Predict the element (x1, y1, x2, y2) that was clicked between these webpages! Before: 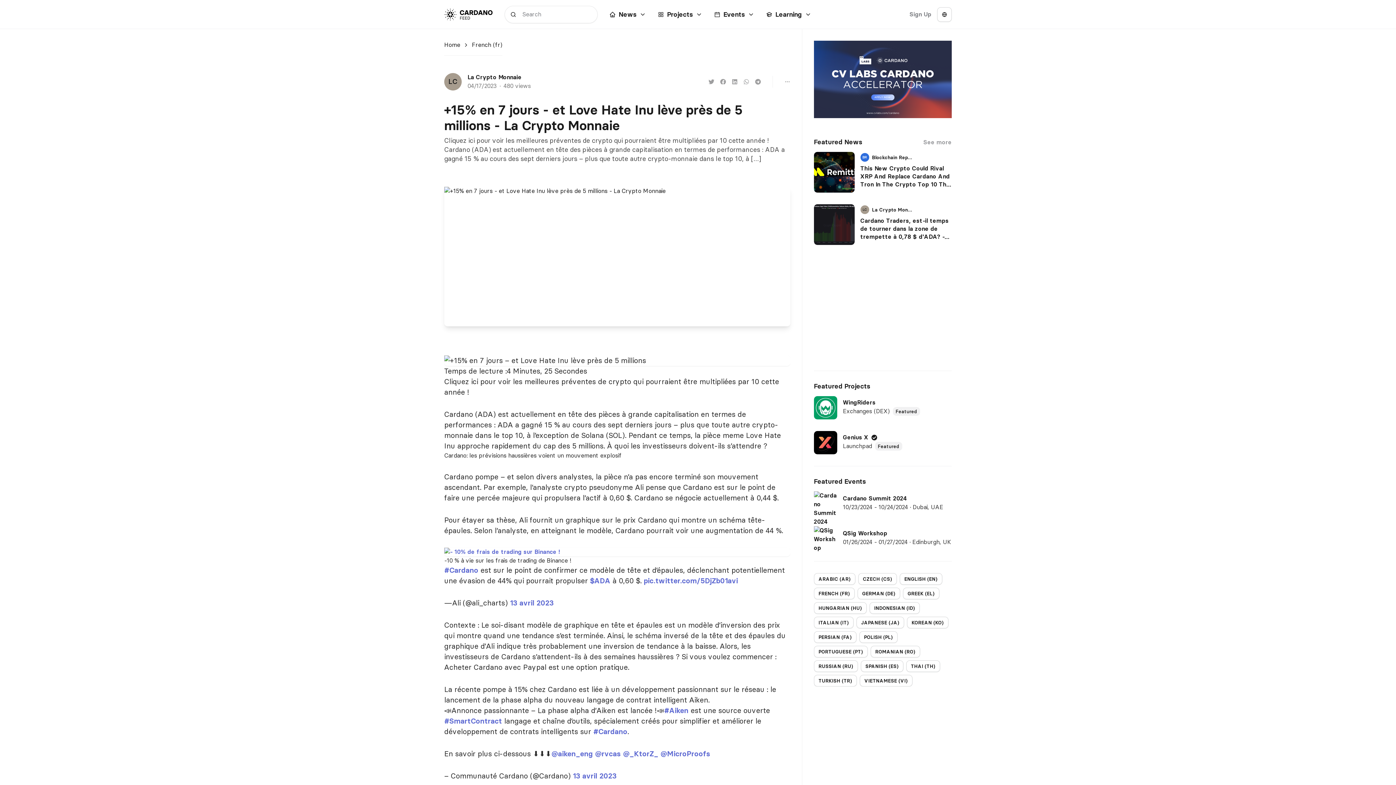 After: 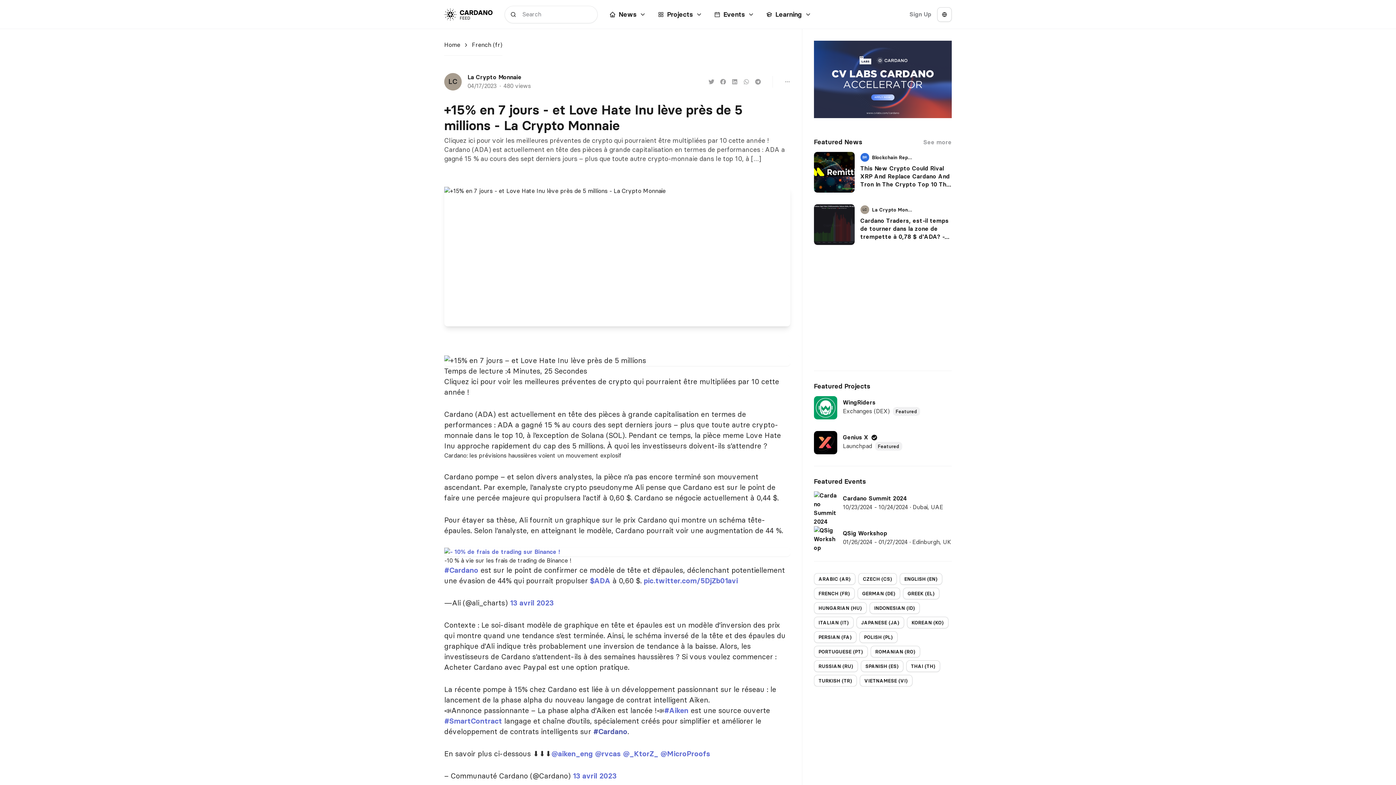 Action: bbox: (593, 727, 627, 736) label: #Cardano